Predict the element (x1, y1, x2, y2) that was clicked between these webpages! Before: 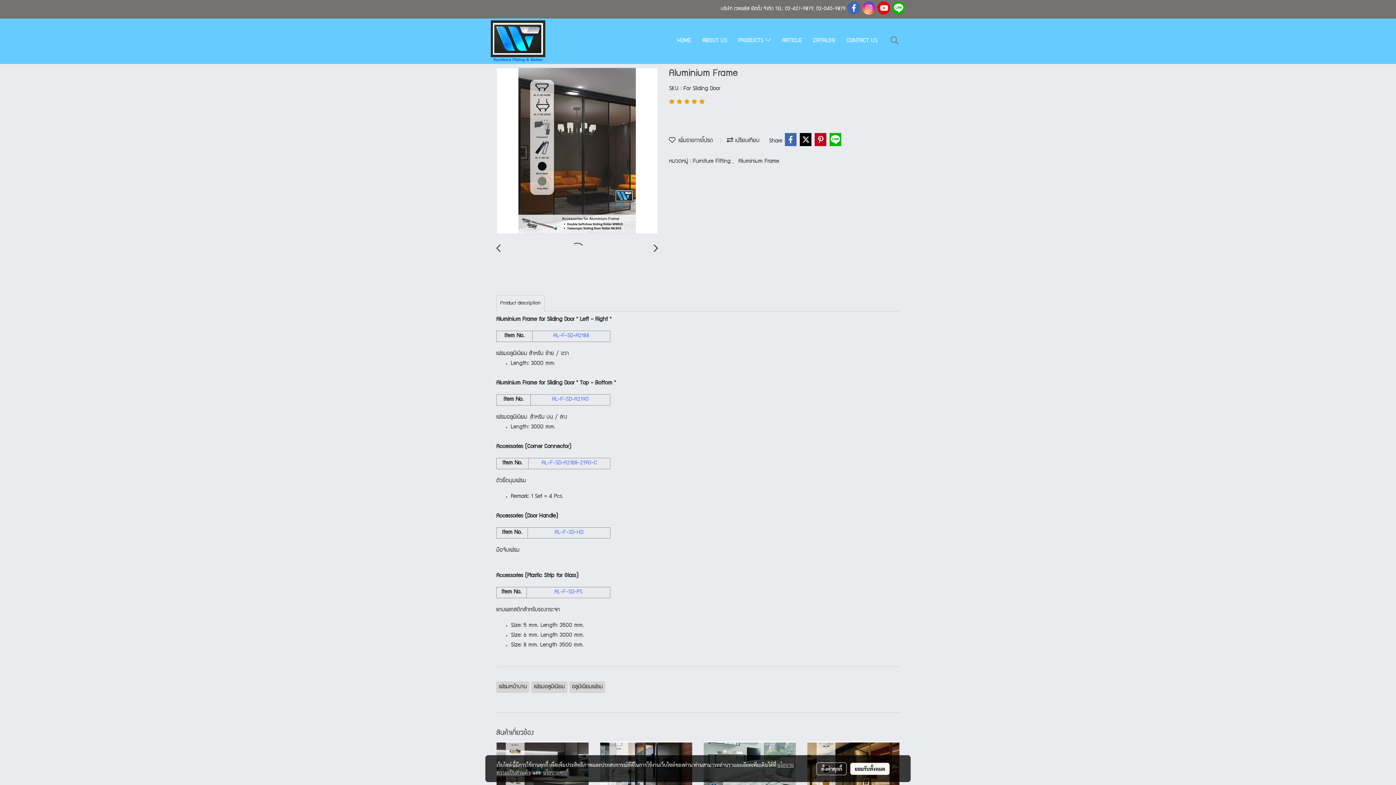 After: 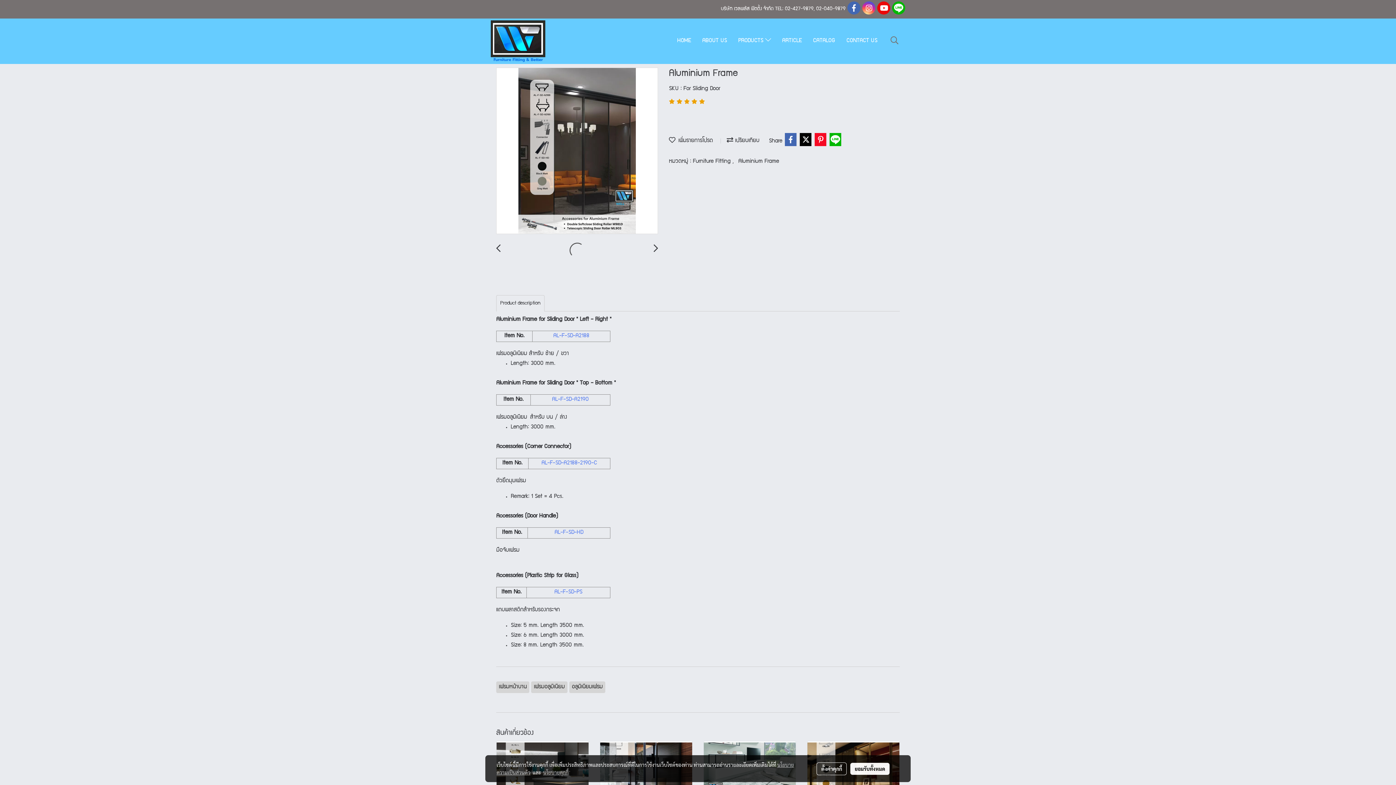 Action: bbox: (814, 132, 827, 146)